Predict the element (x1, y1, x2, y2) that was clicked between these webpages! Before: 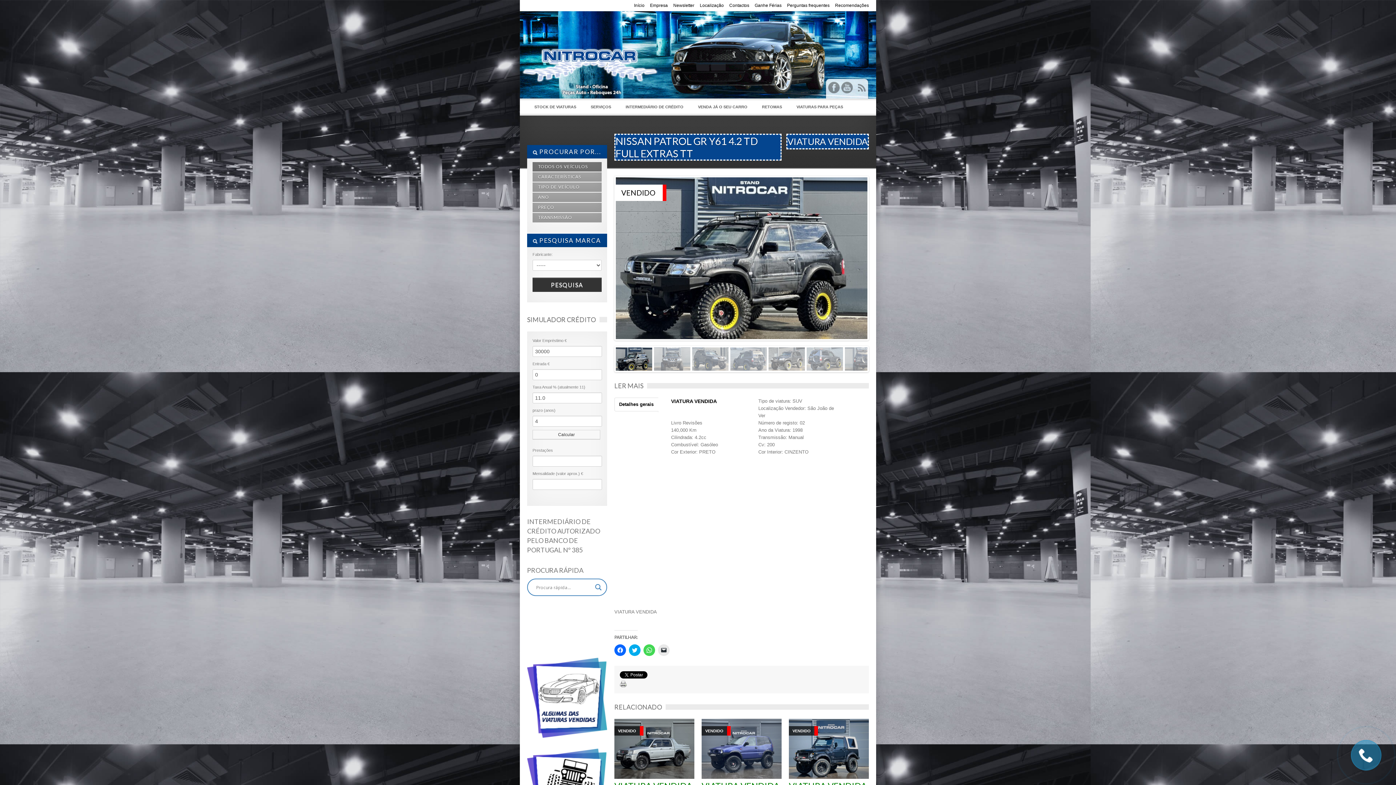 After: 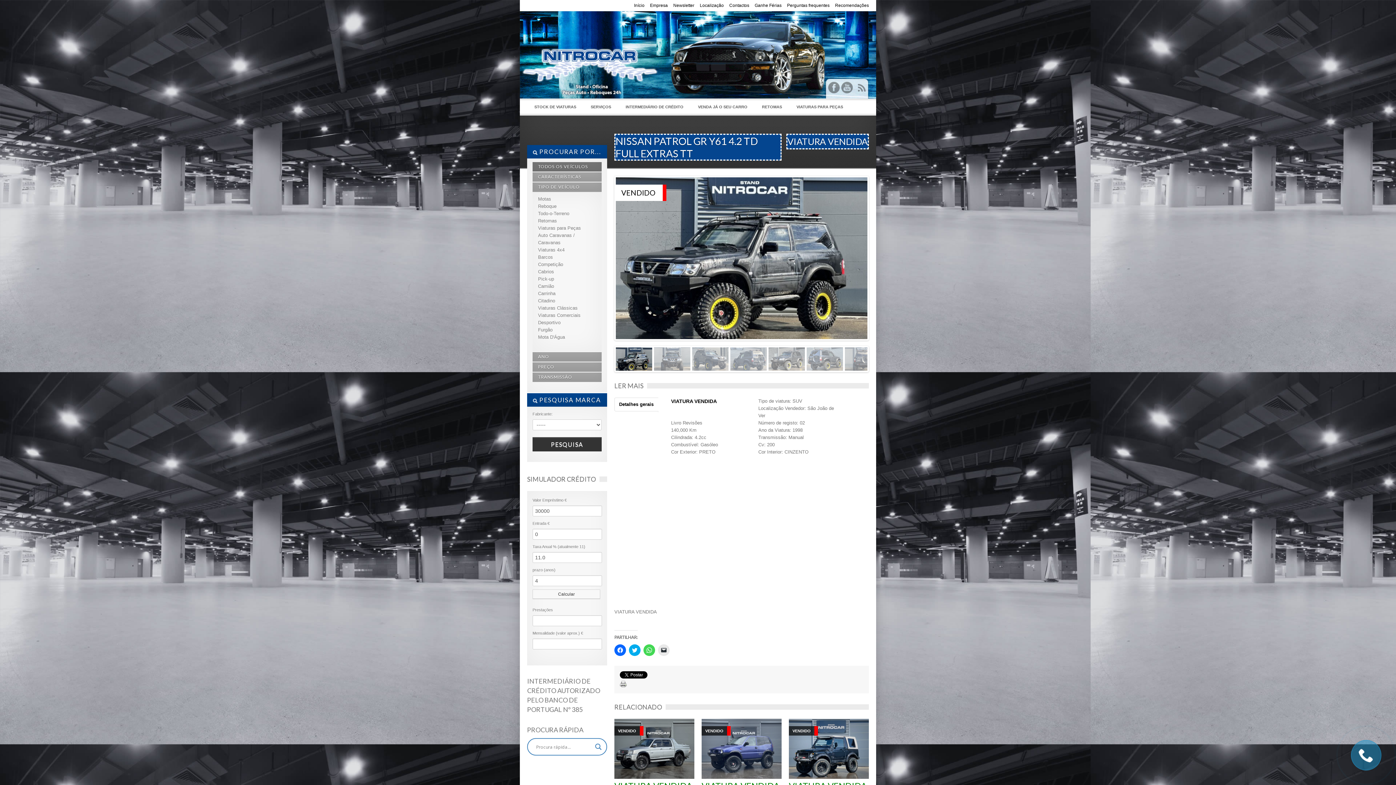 Action: bbox: (532, 182, 601, 192) label: TIPO DE VEÍCULO